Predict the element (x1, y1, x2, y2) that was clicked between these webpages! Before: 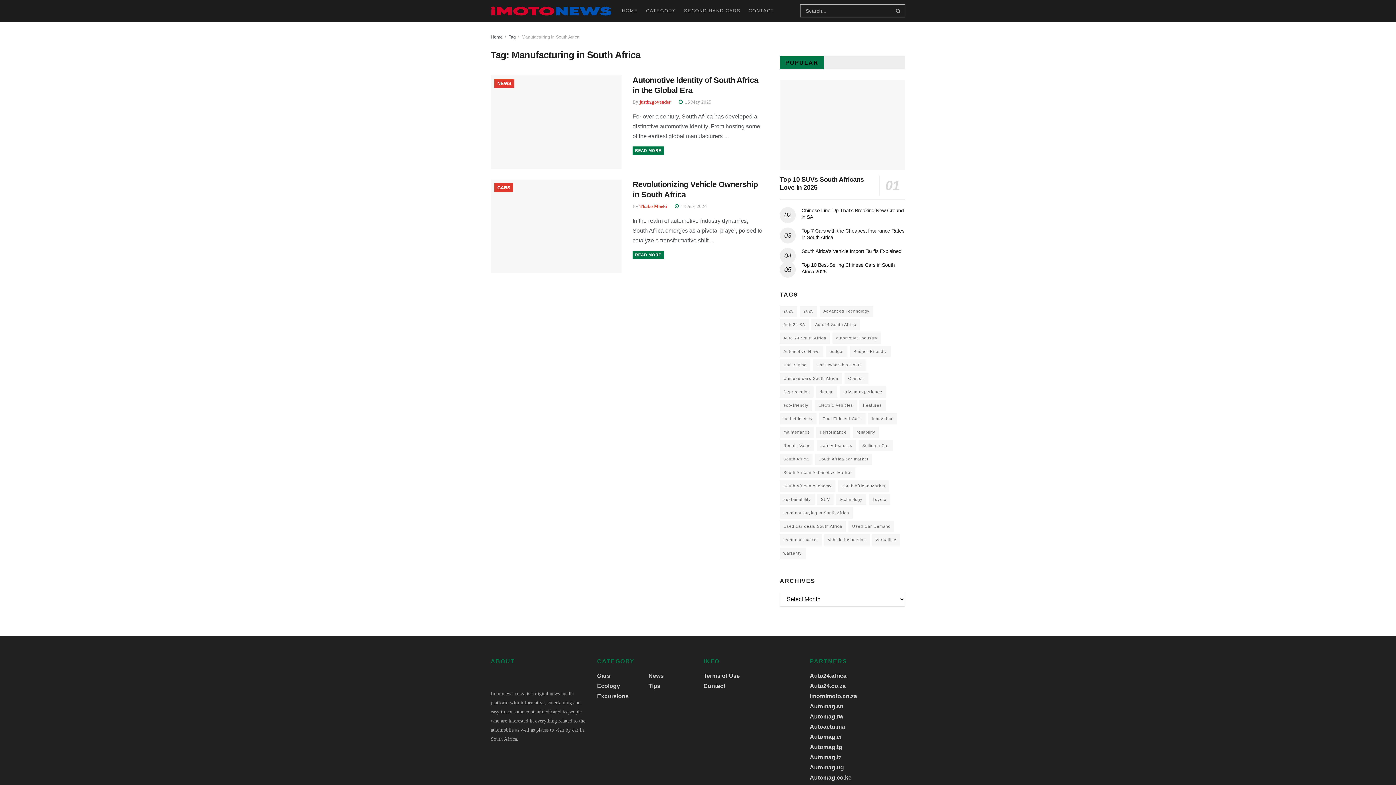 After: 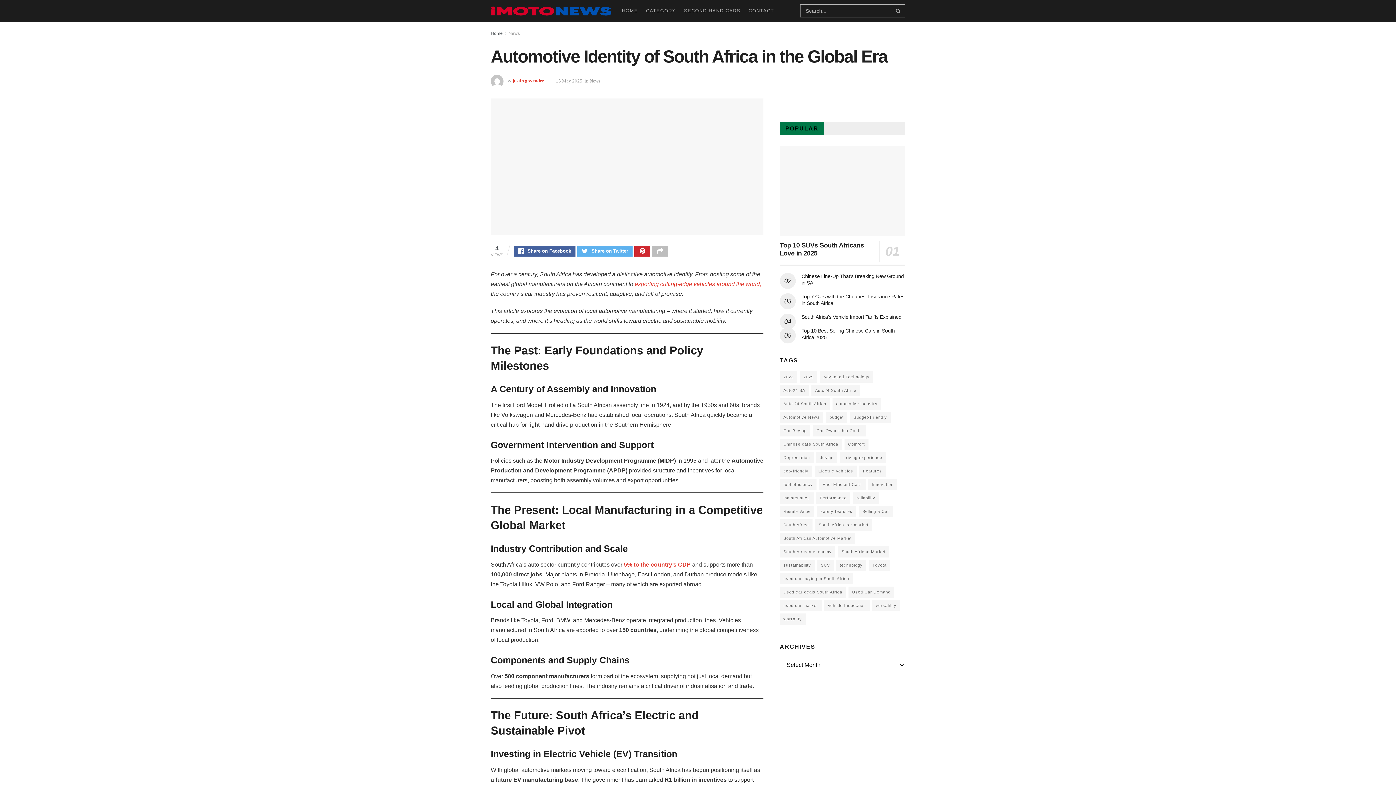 Action: bbox: (632, 146, 663, 154) label: READ MORE